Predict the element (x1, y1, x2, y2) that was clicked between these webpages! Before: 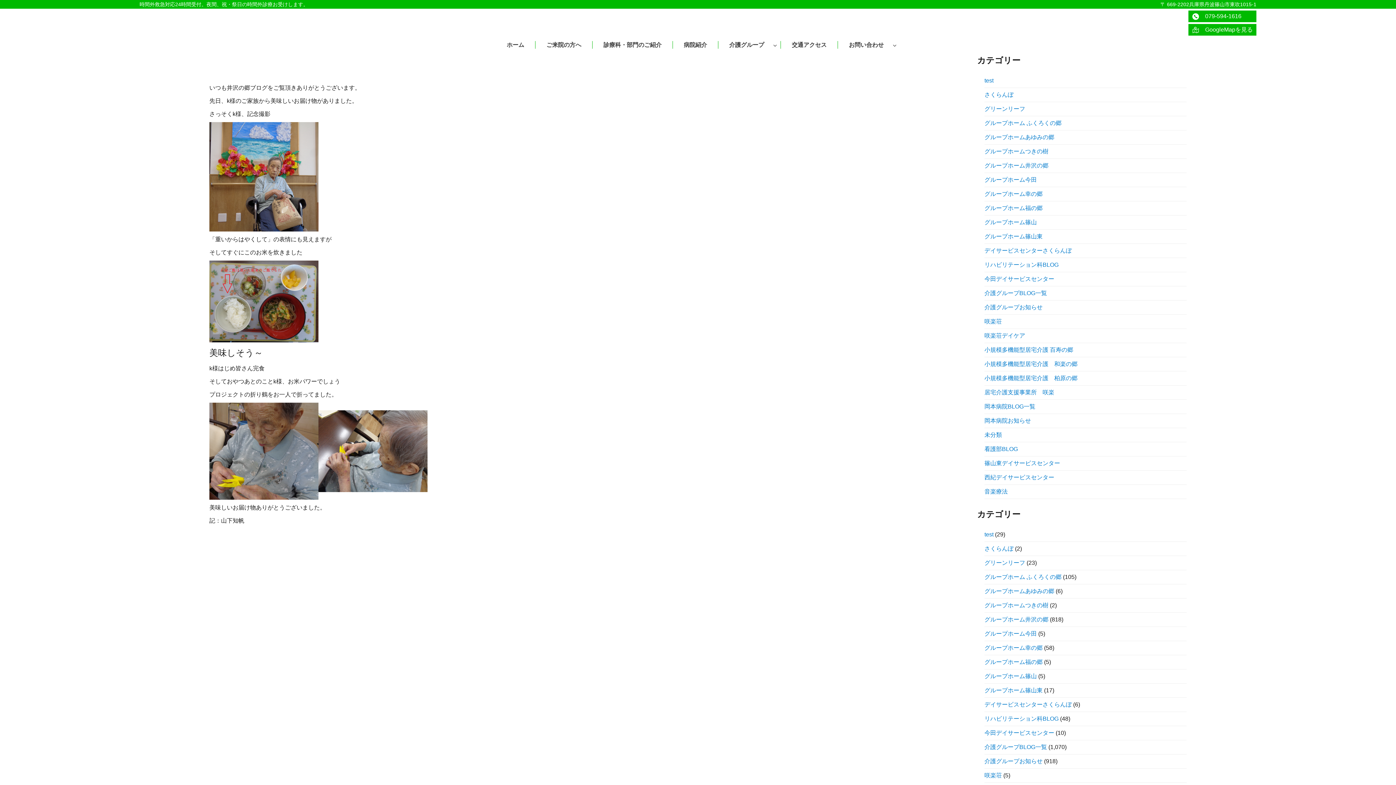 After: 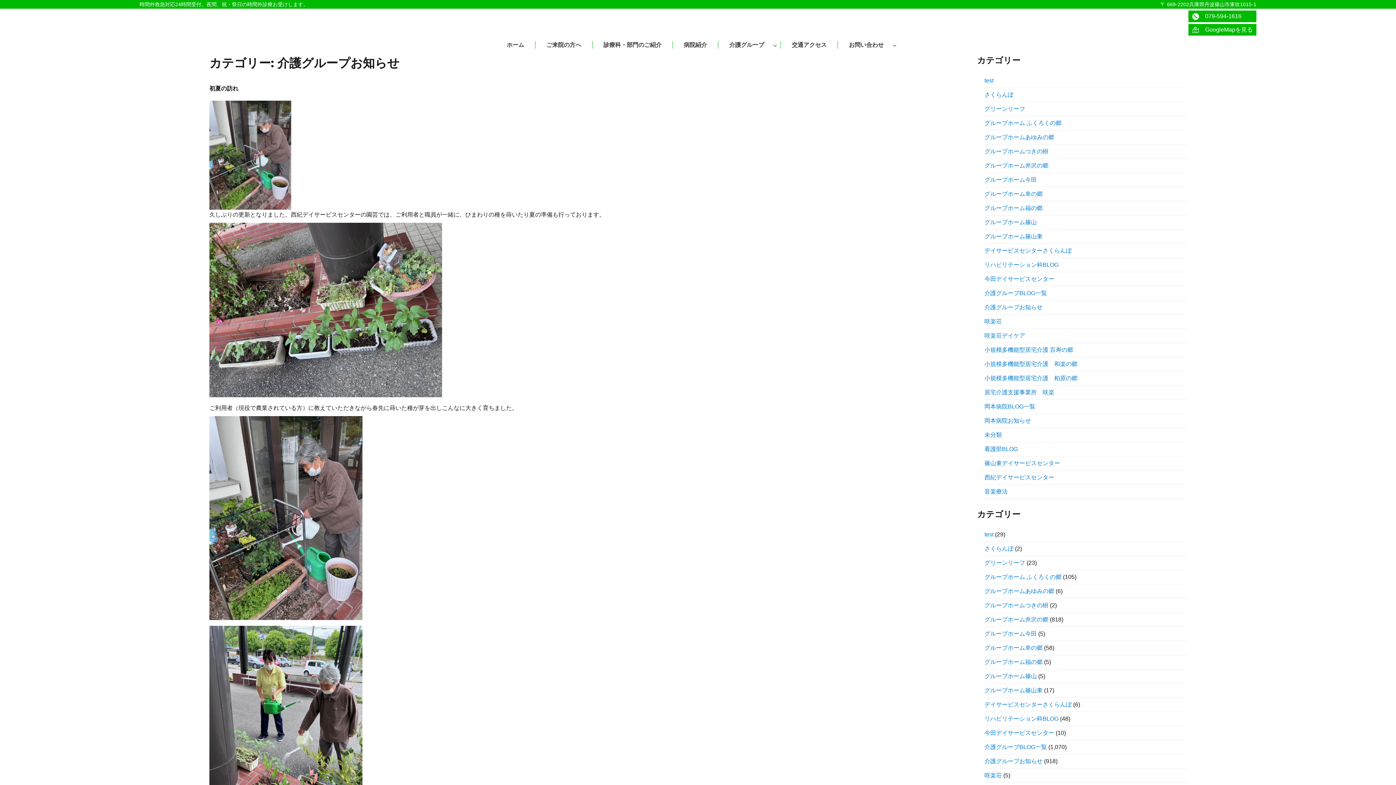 Action: label: 介護グループお知らせ bbox: (984, 304, 1042, 310)